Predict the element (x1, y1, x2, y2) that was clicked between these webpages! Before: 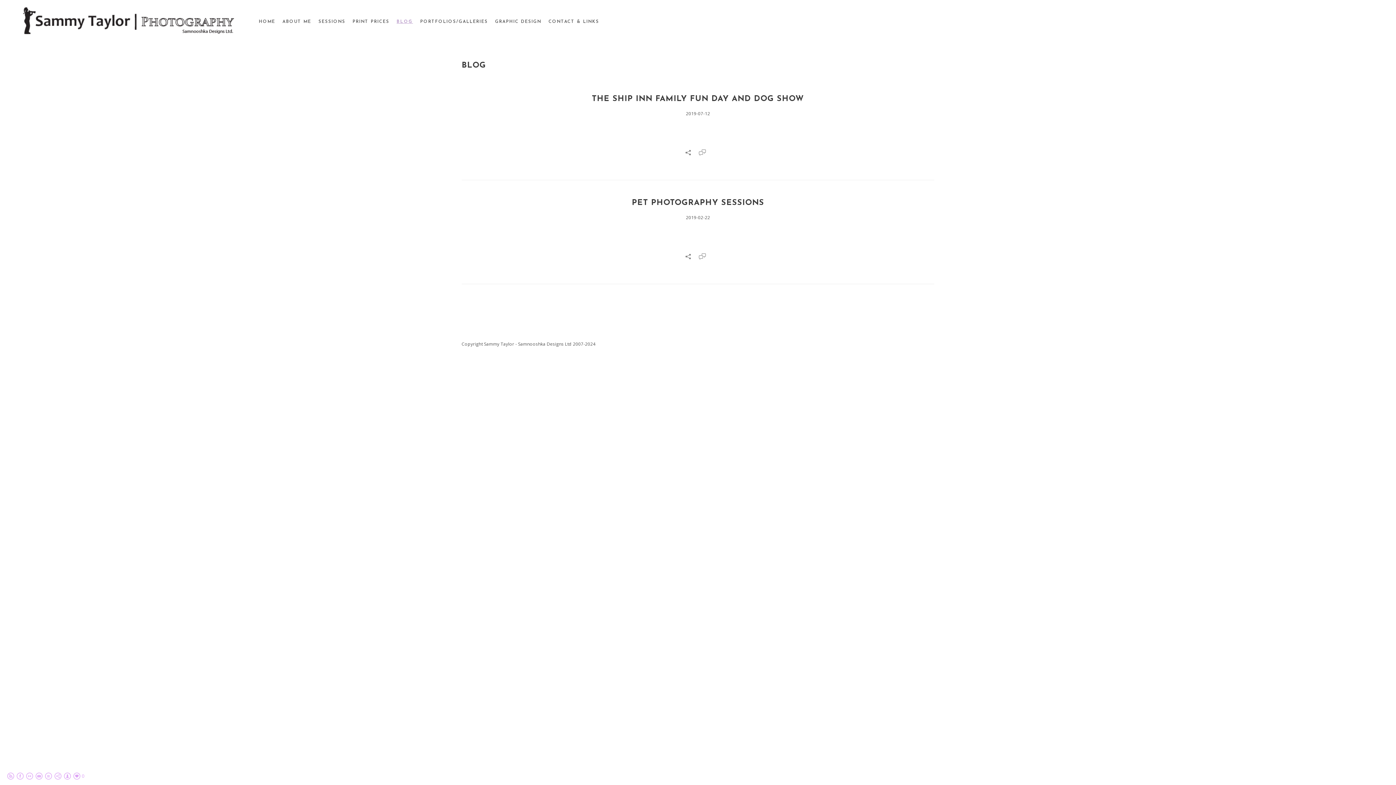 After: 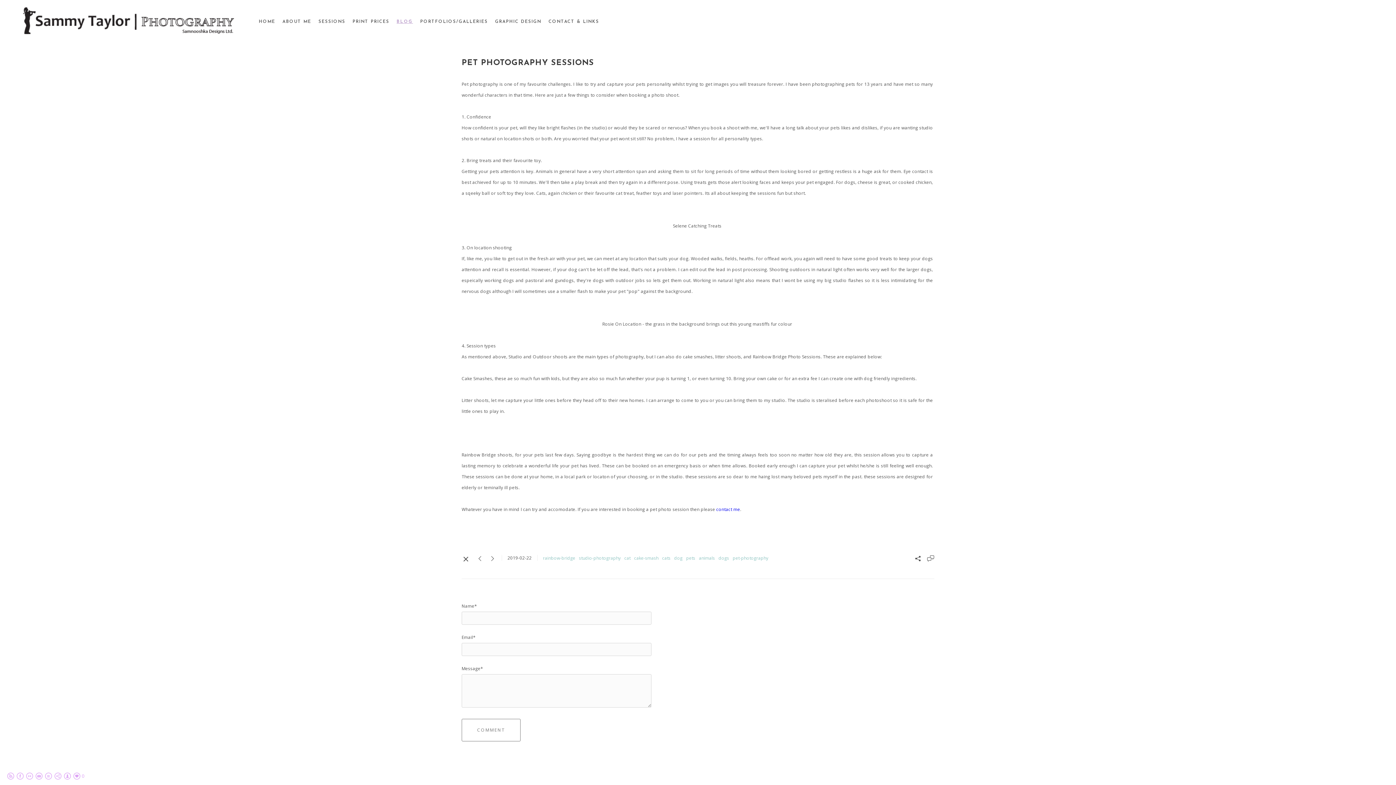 Action: bbox: (698, 256, 706, 261)